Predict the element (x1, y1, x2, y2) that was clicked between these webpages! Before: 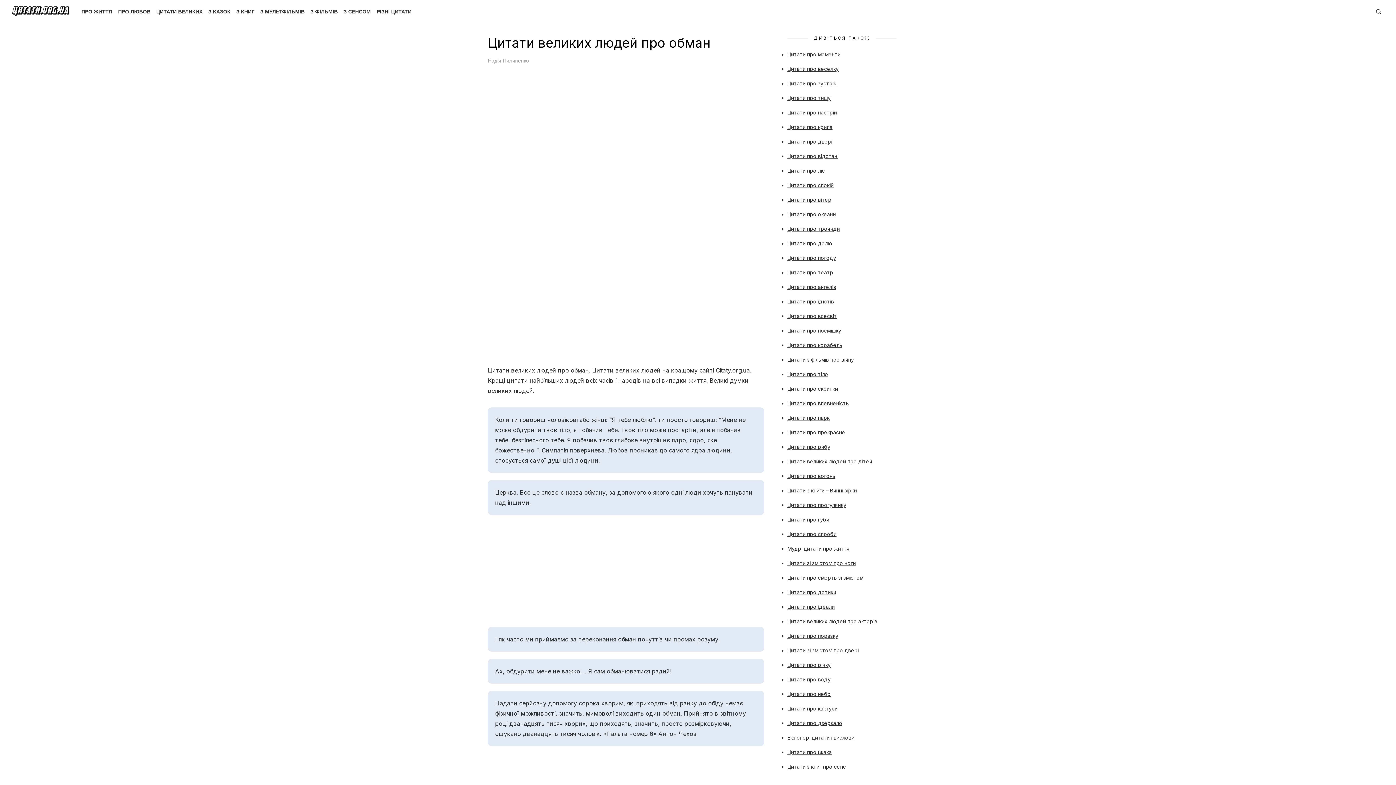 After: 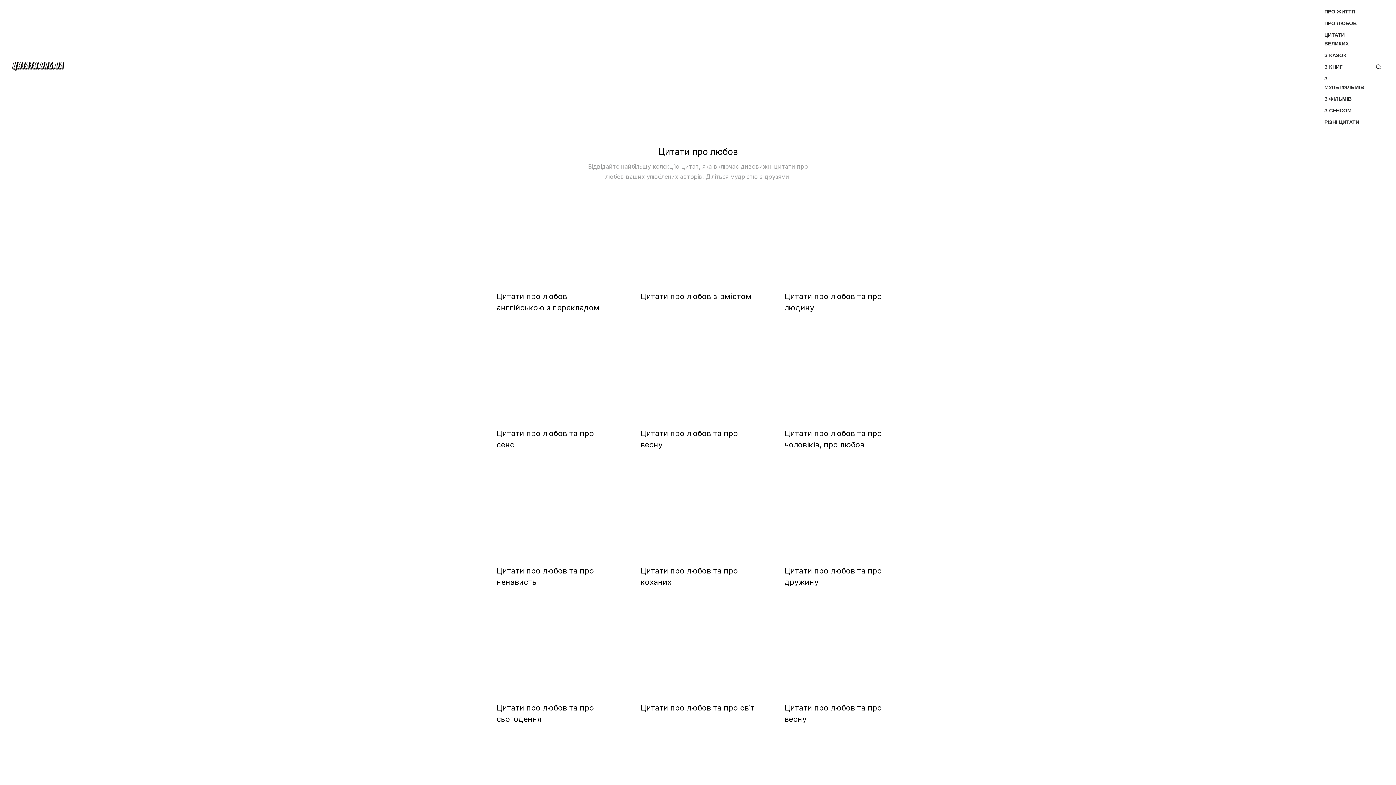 Action: bbox: (116, 5, 152, 17) label: ПРО ЛЮБОВ